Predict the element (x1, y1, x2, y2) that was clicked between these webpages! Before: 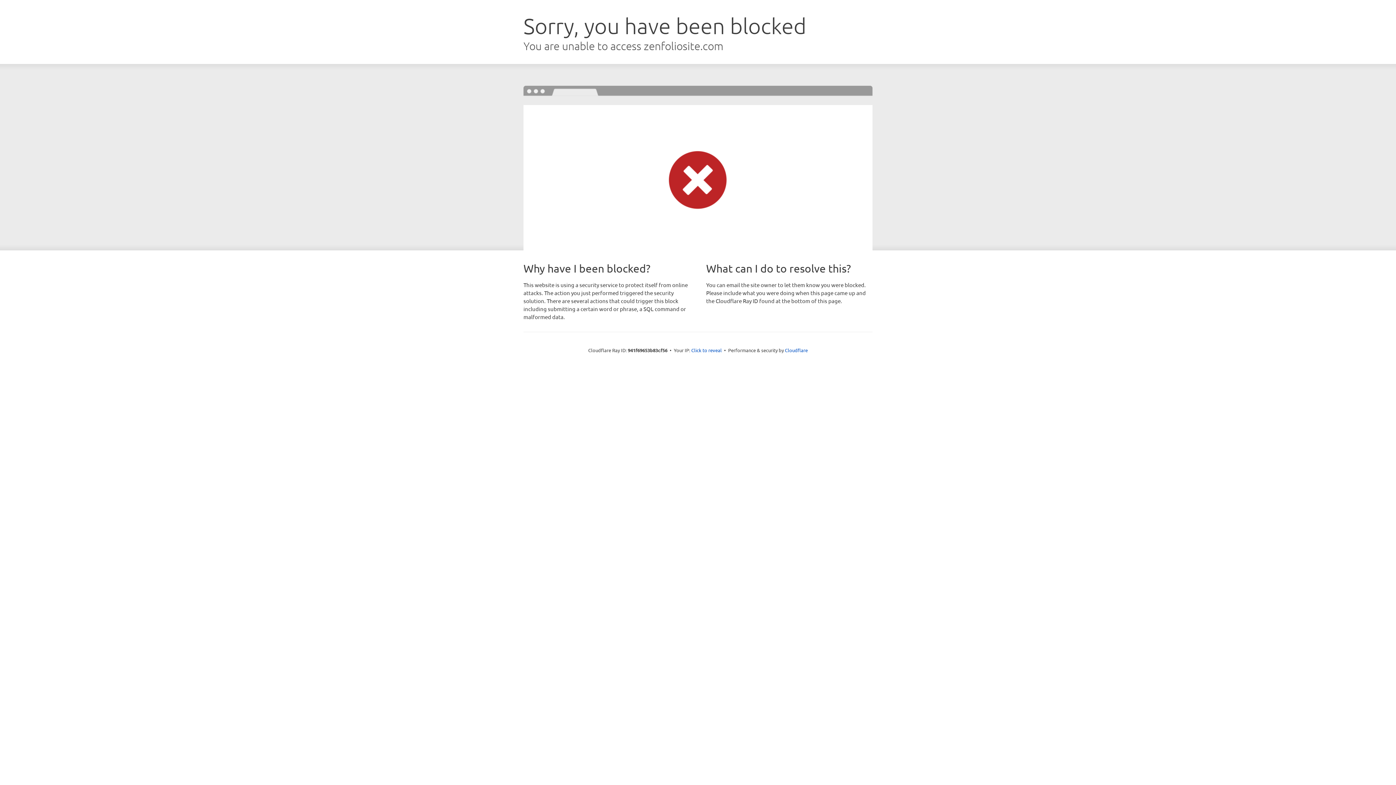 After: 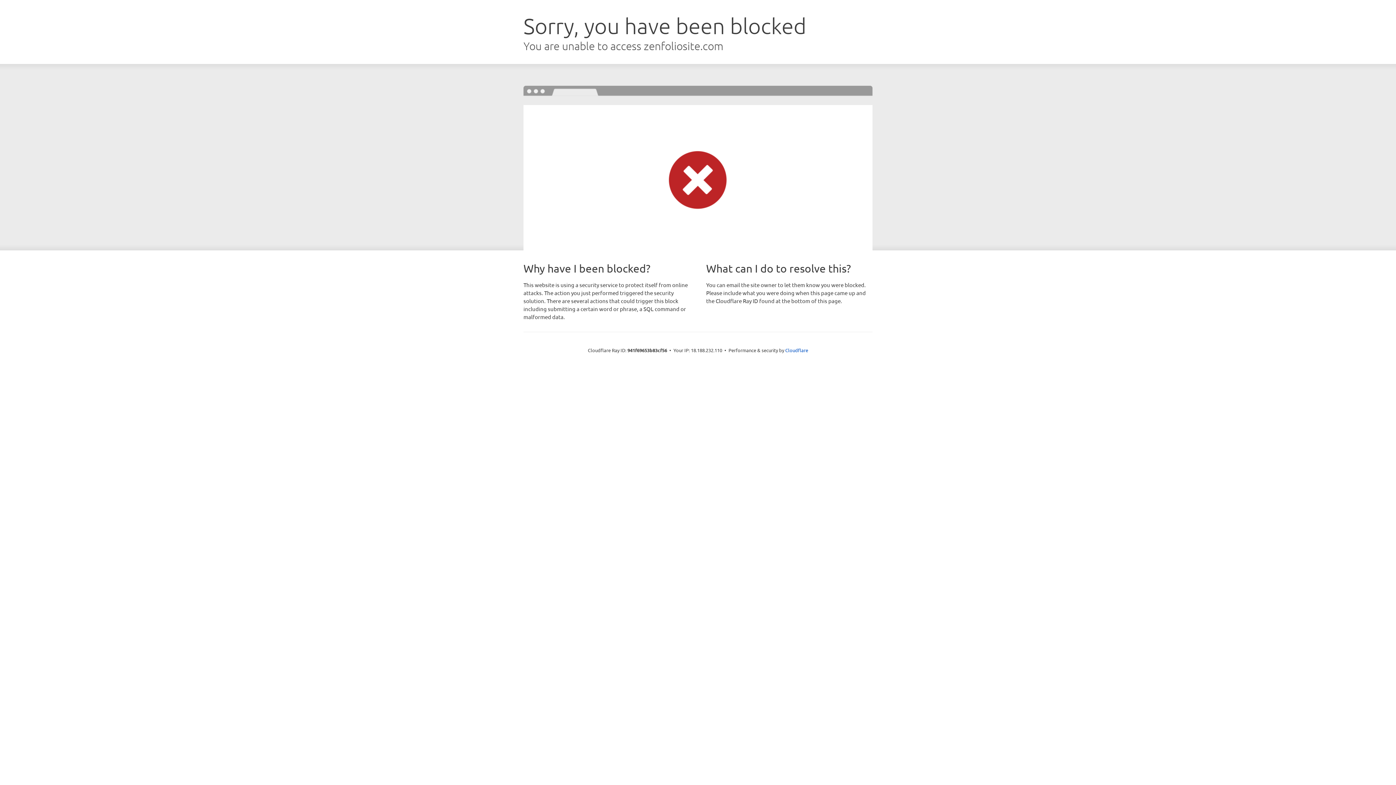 Action: bbox: (691, 346, 722, 353) label: Click to reveal